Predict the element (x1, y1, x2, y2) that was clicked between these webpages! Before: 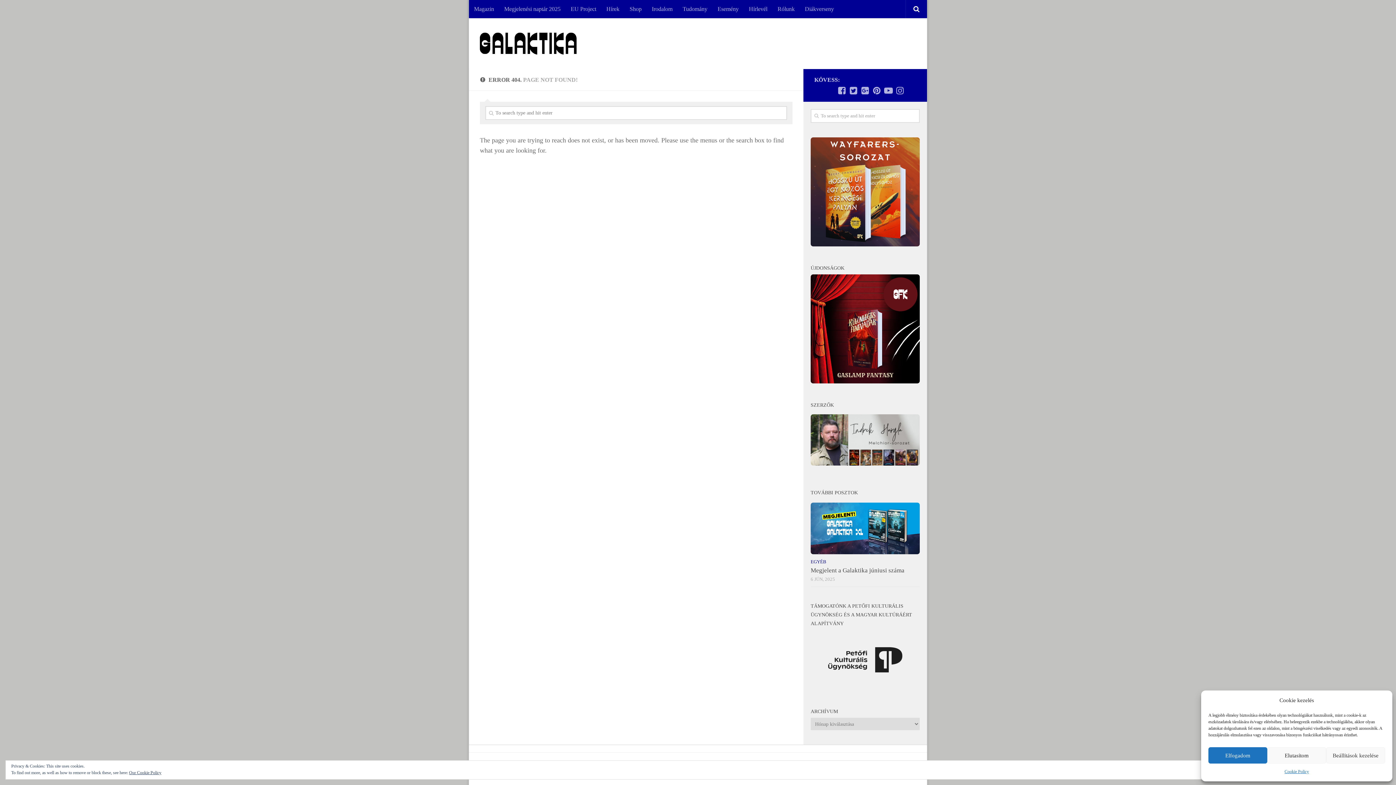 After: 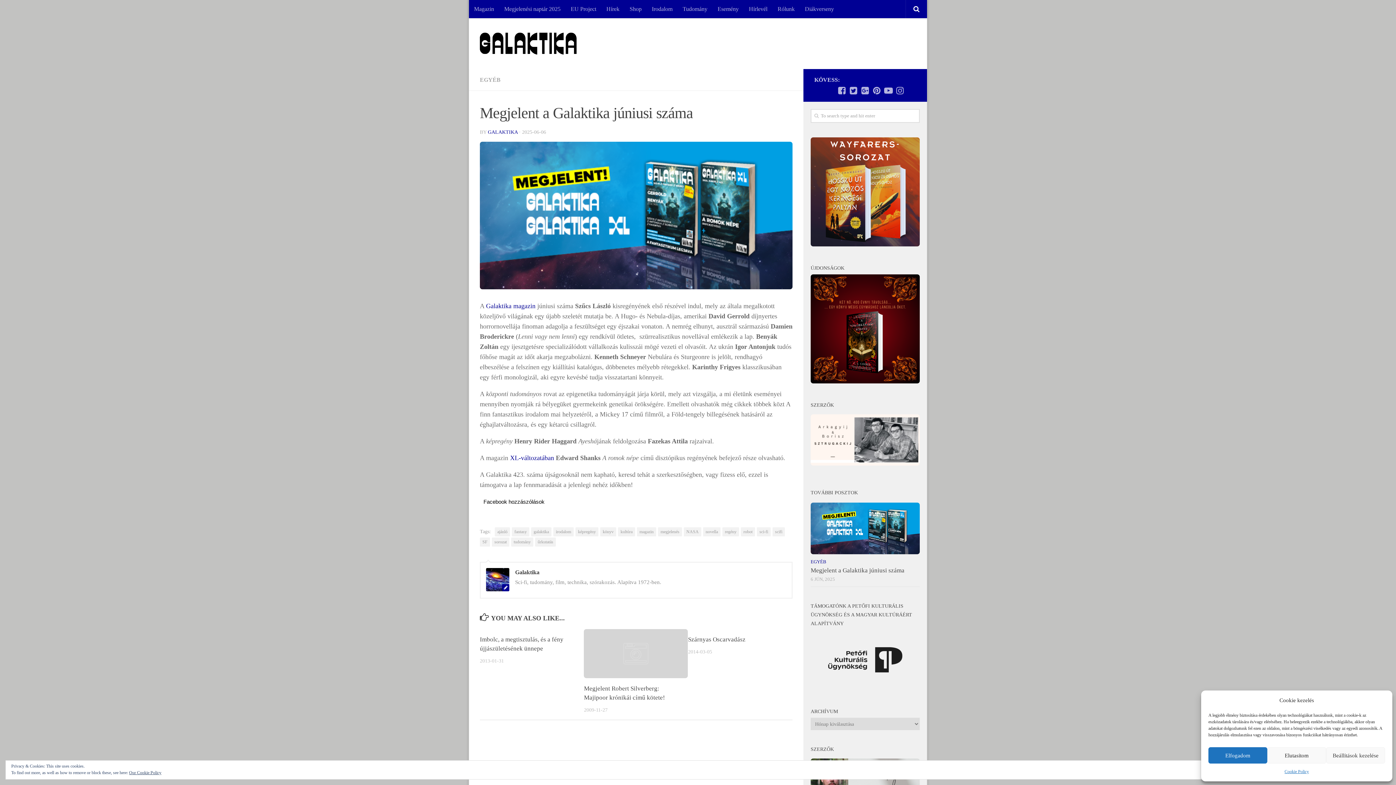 Action: bbox: (810, 503, 920, 554)